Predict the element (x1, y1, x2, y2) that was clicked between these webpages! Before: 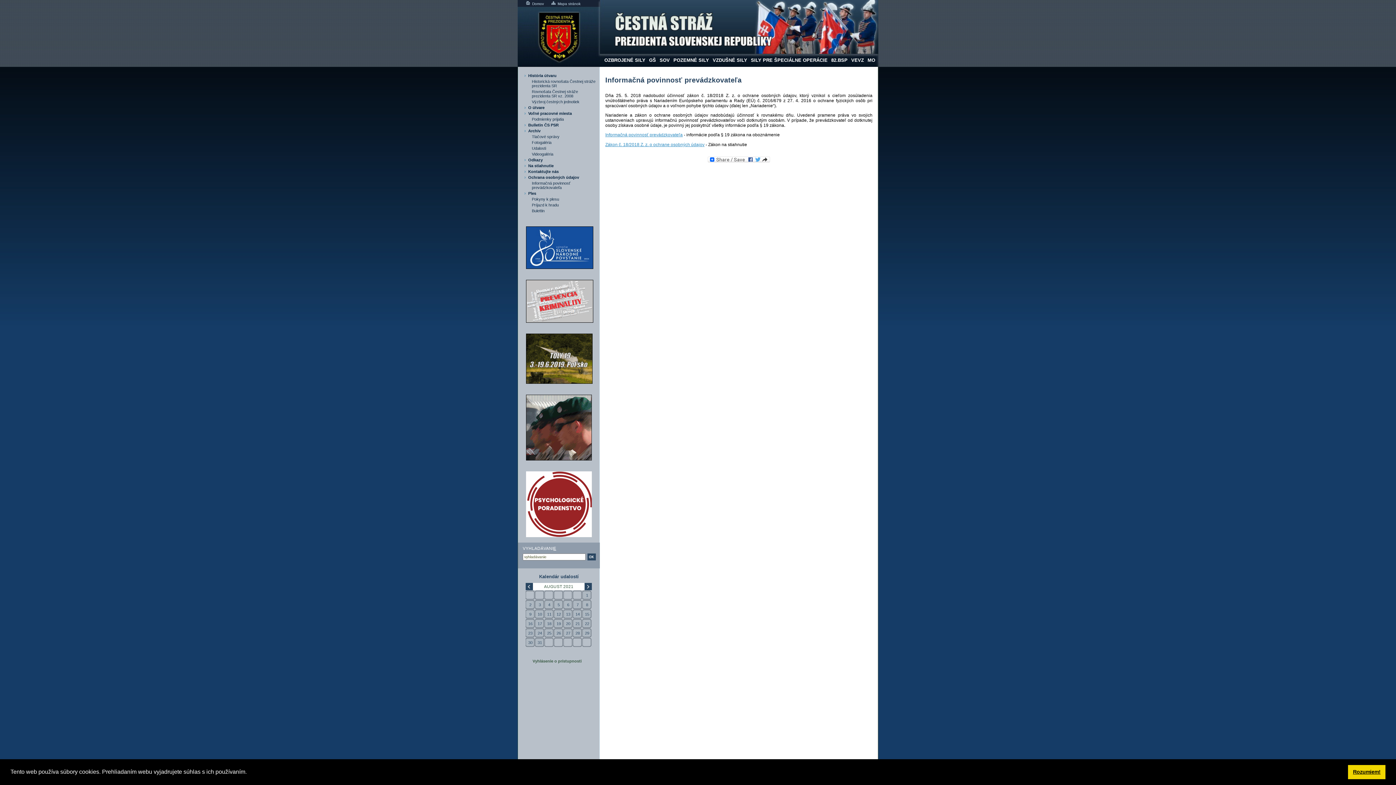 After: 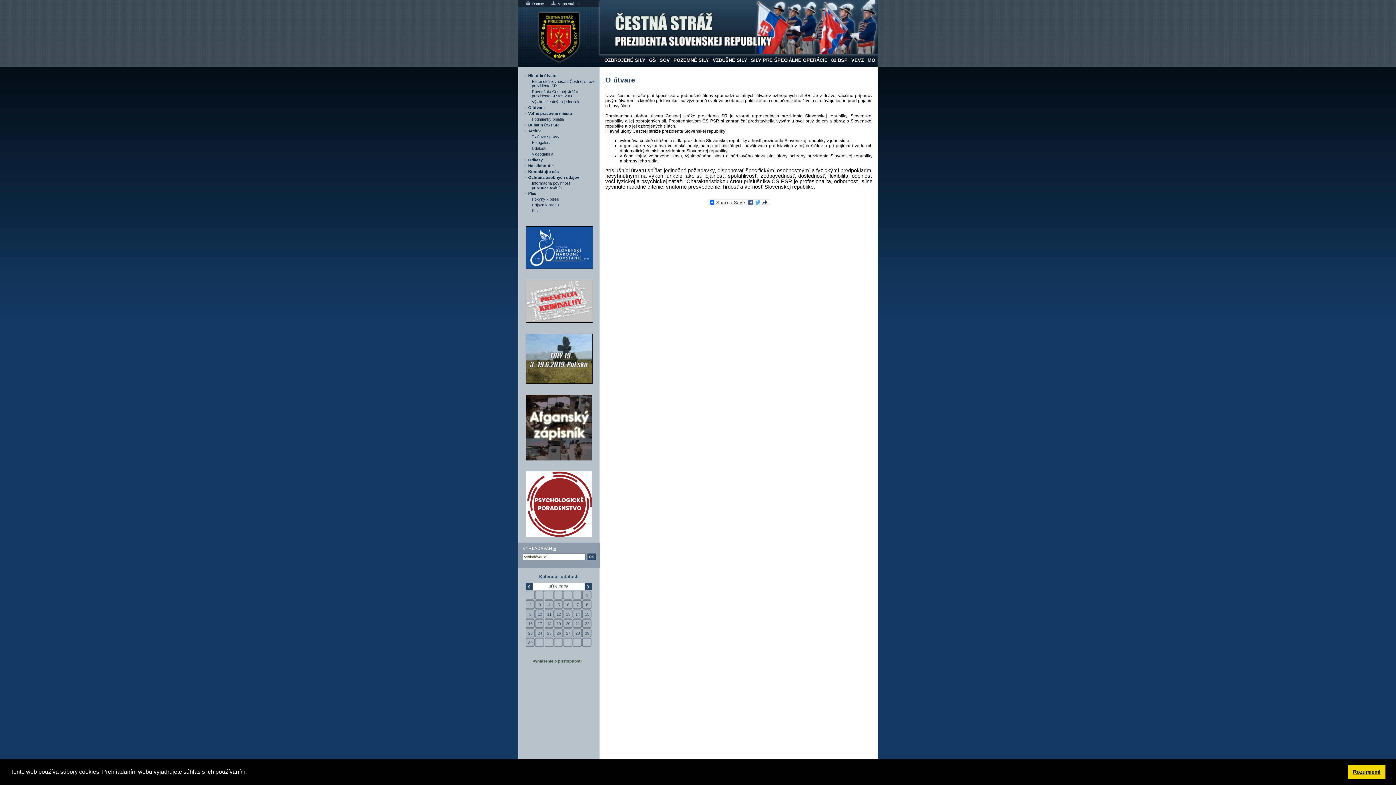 Action: label: O útvare bbox: (524, 105, 596, 109)